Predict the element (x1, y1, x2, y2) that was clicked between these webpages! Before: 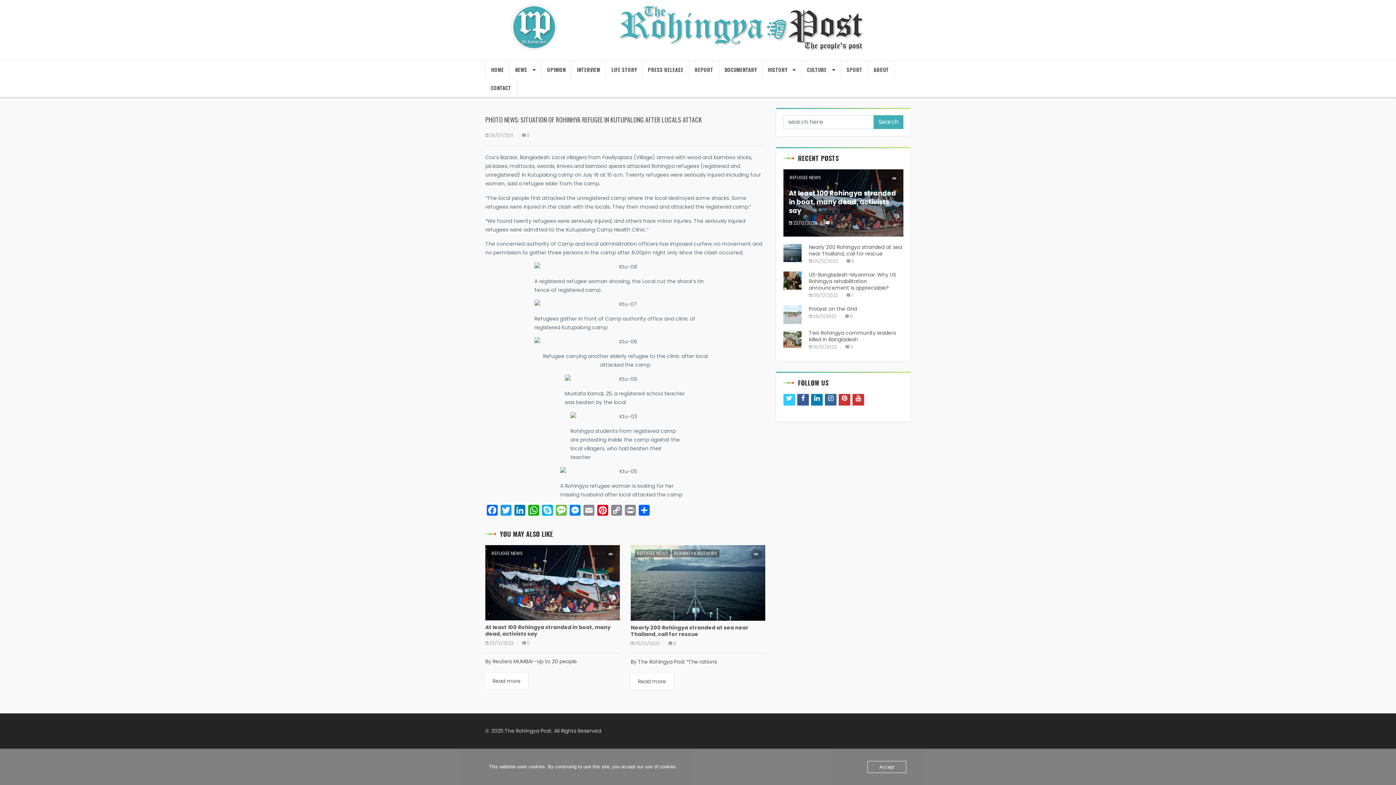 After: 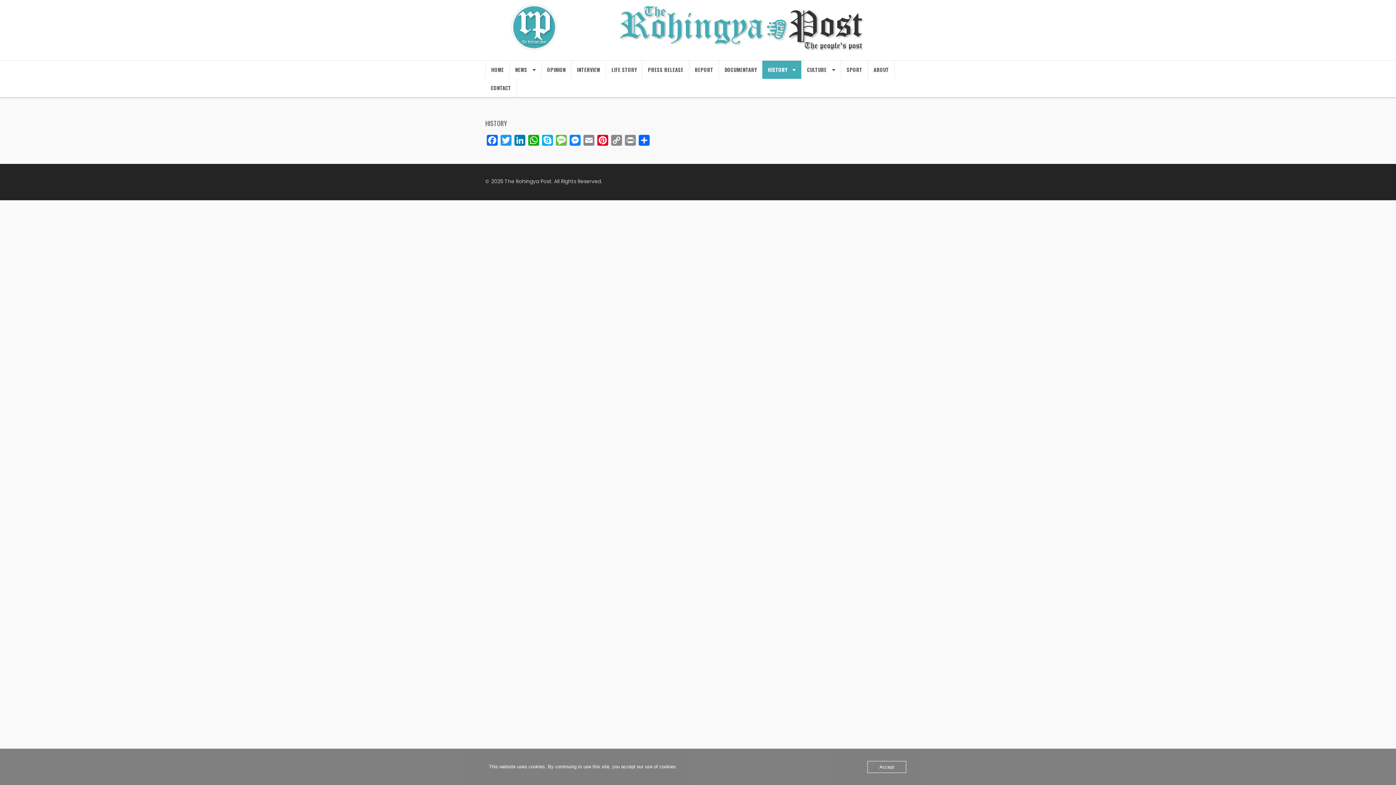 Action: label: HISTORY bbox: (762, 60, 801, 78)